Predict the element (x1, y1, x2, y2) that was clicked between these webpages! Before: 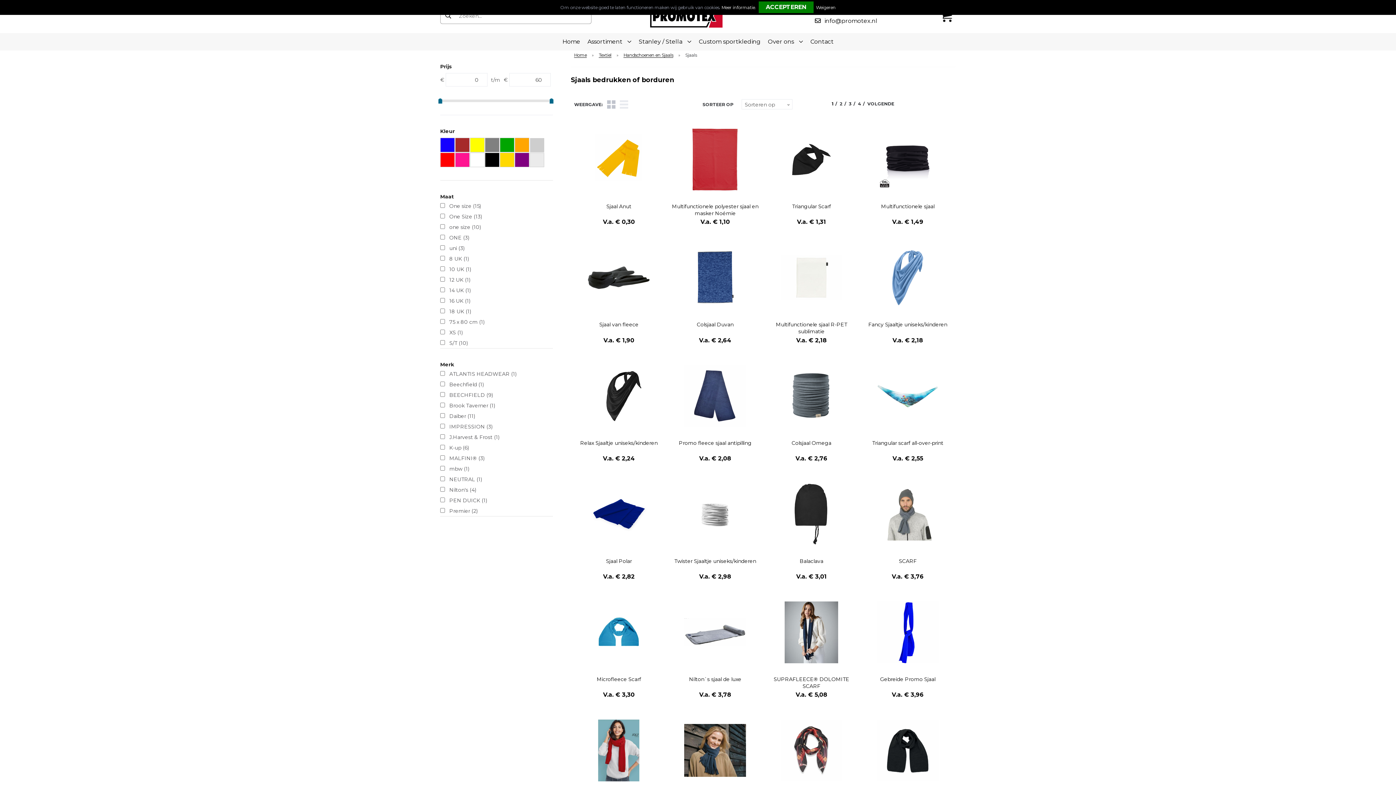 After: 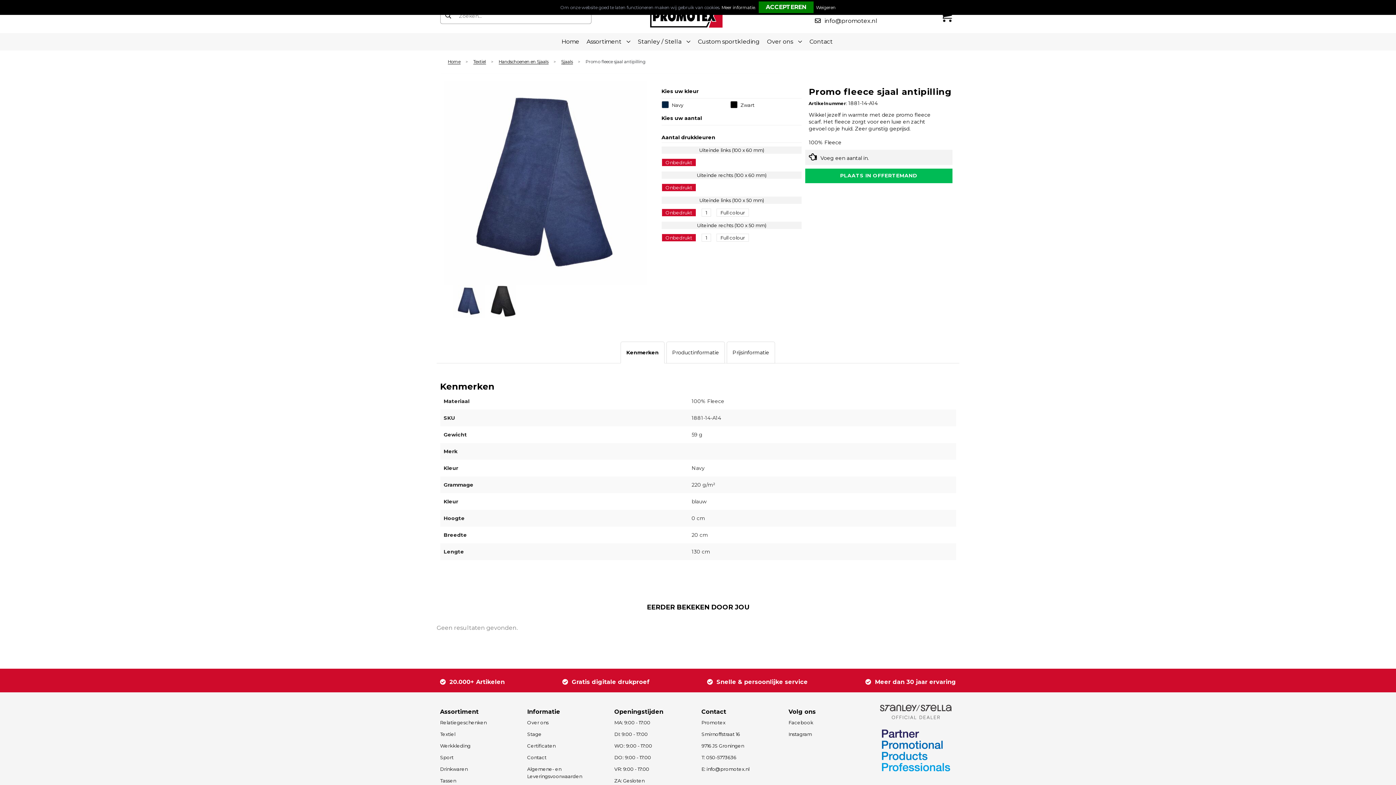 Action: bbox: (684, 358, 746, 439)